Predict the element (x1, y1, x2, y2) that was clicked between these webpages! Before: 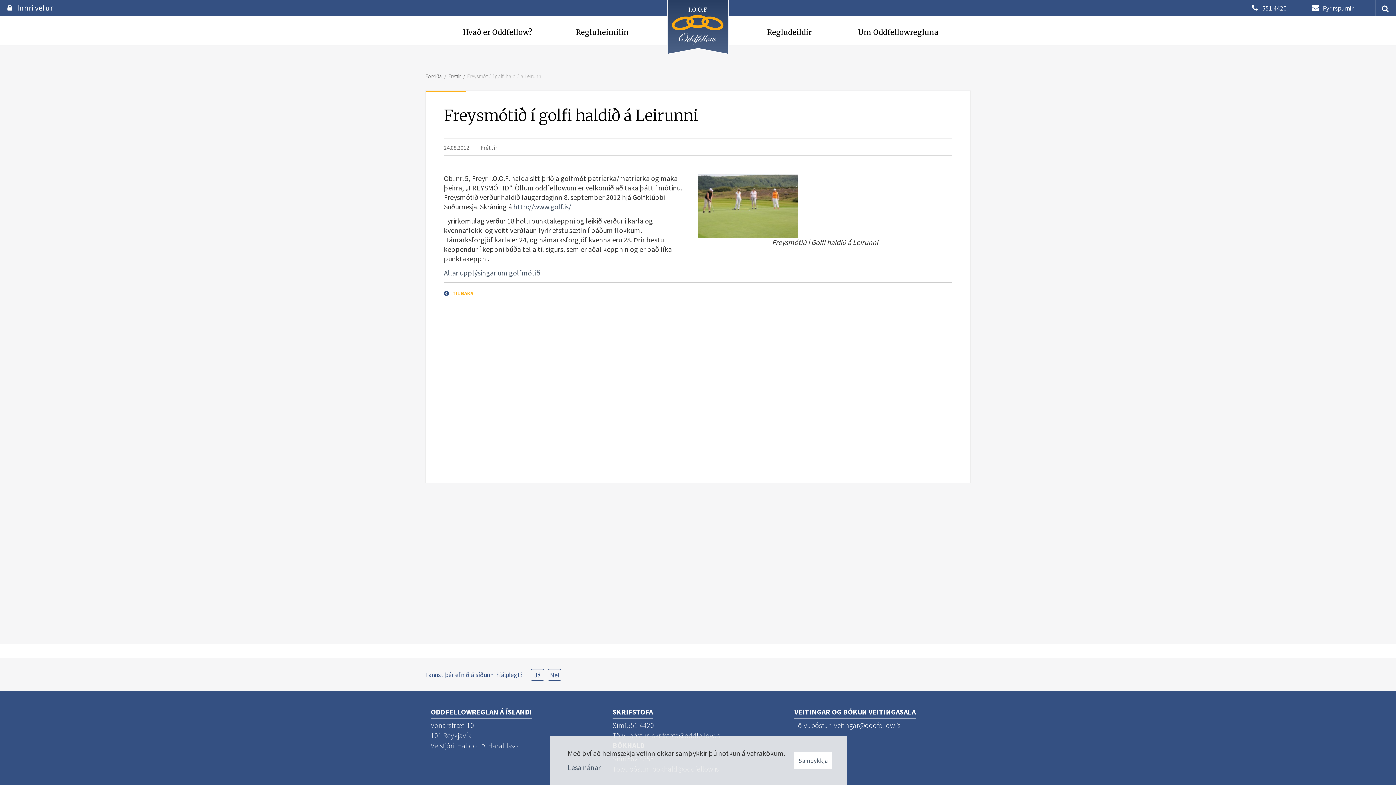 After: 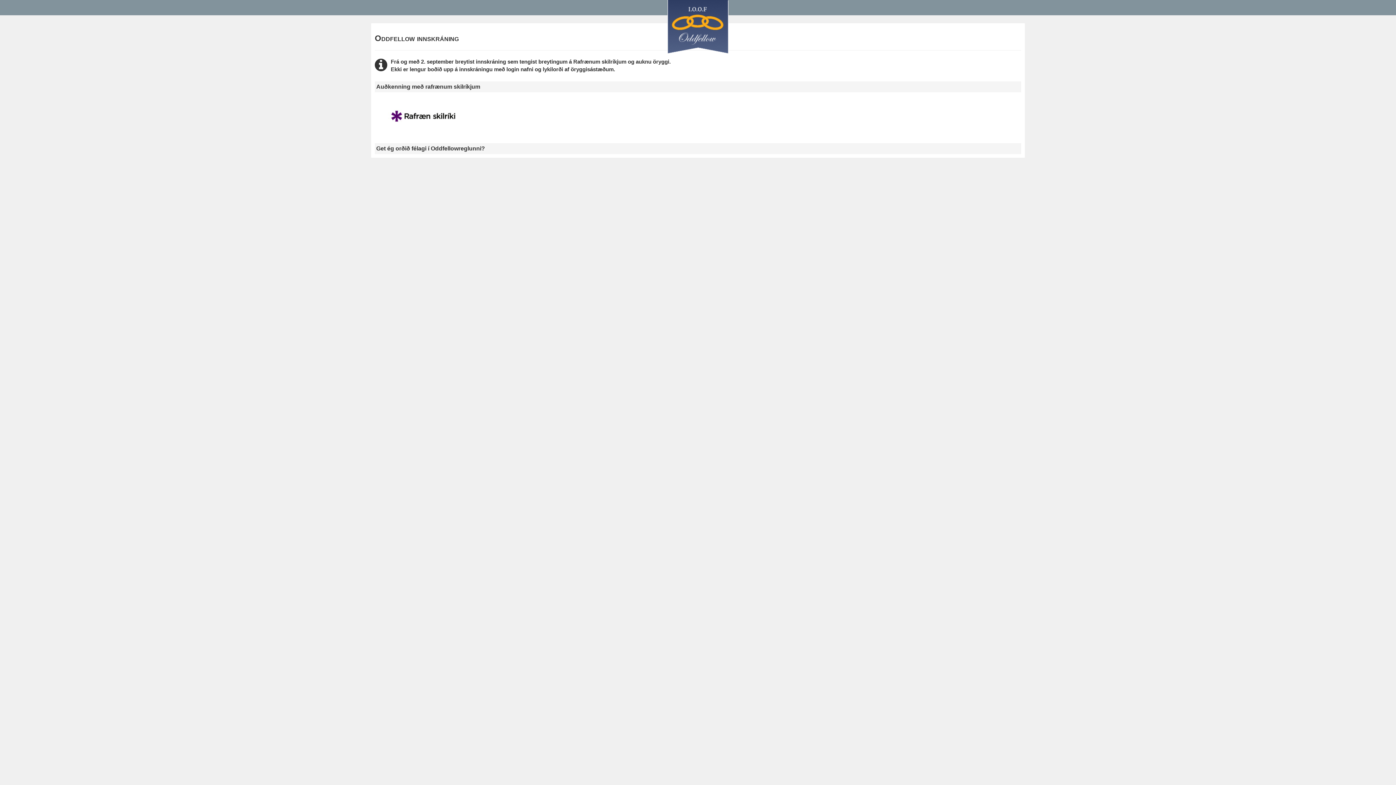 Action: bbox: (17, 2, 53, 12) label: Innri vefur